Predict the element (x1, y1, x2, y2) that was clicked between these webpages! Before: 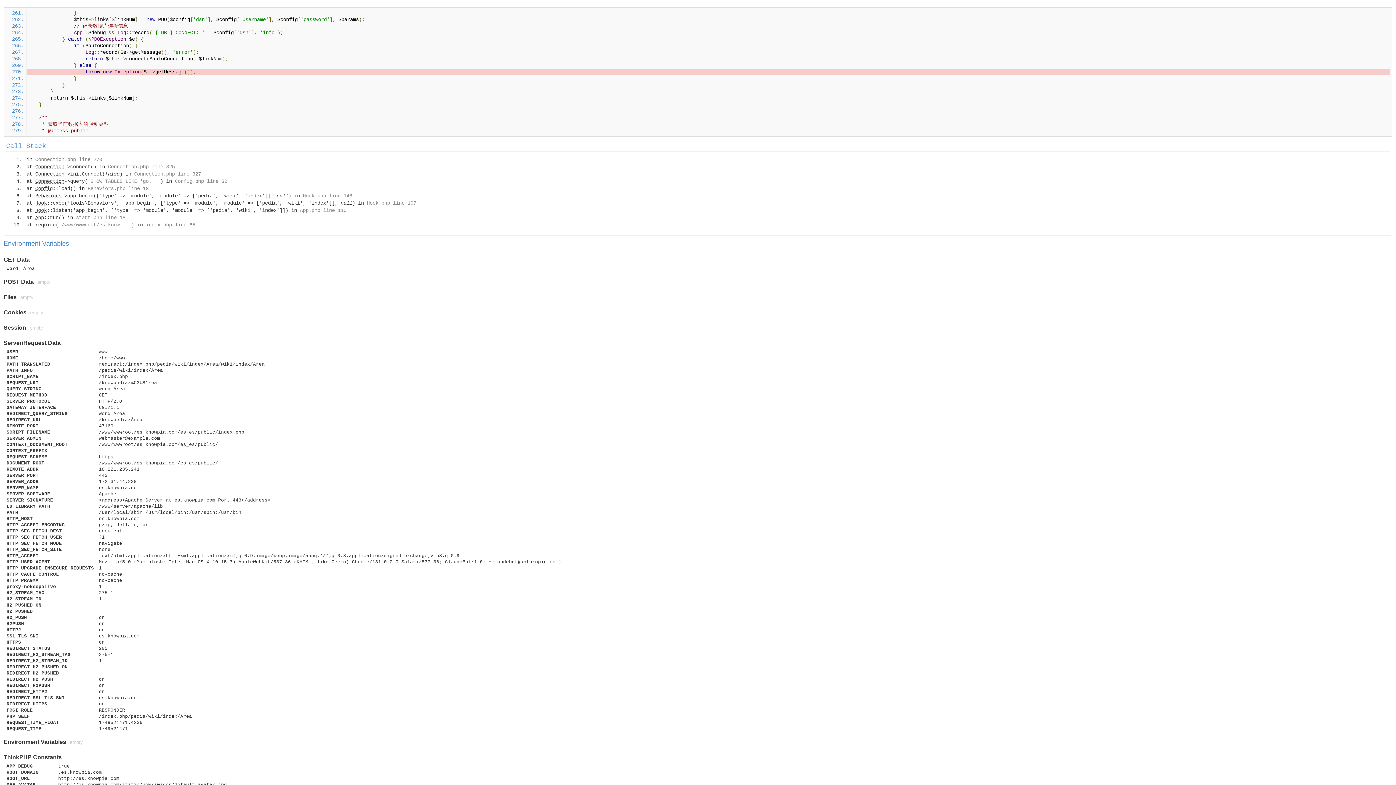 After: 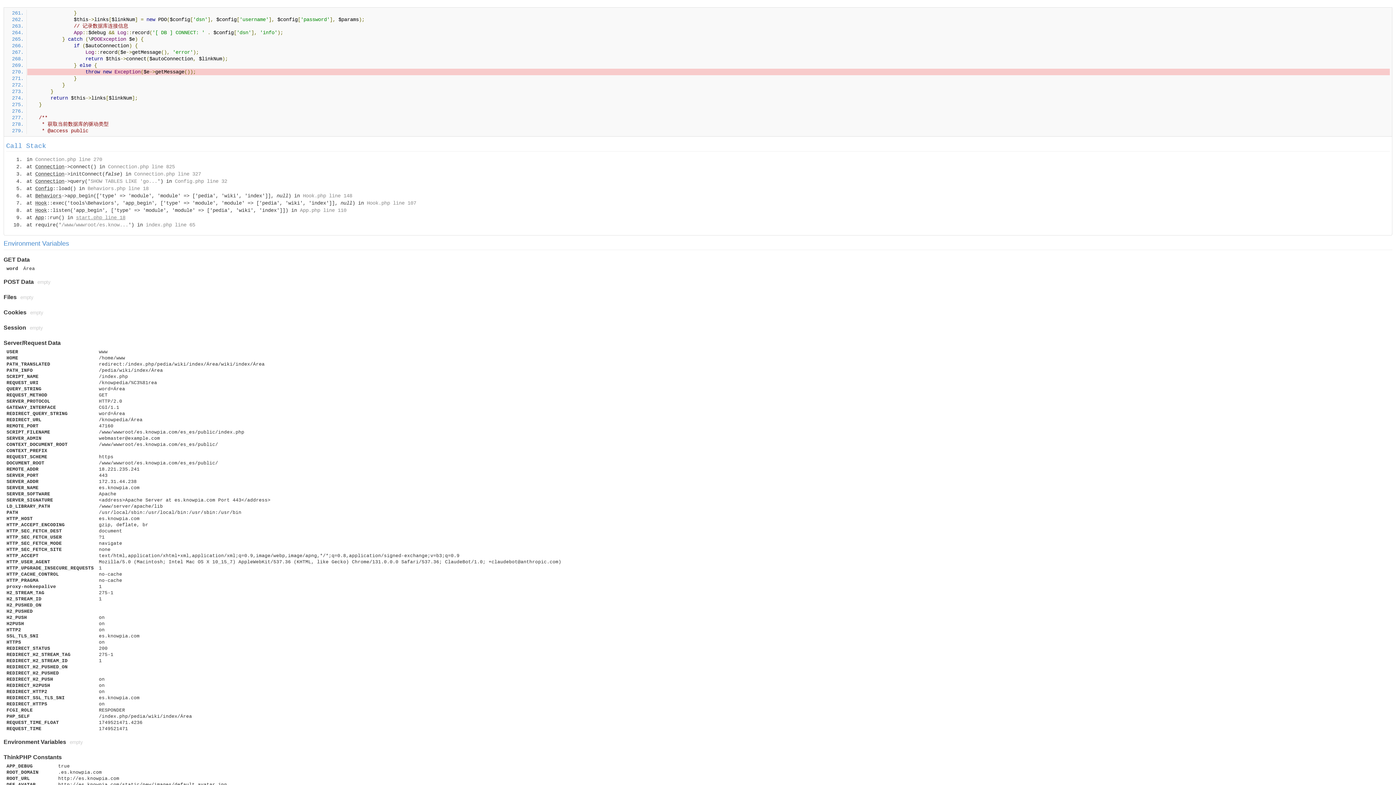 Action: bbox: (76, 214, 125, 220) label: start.php line 18